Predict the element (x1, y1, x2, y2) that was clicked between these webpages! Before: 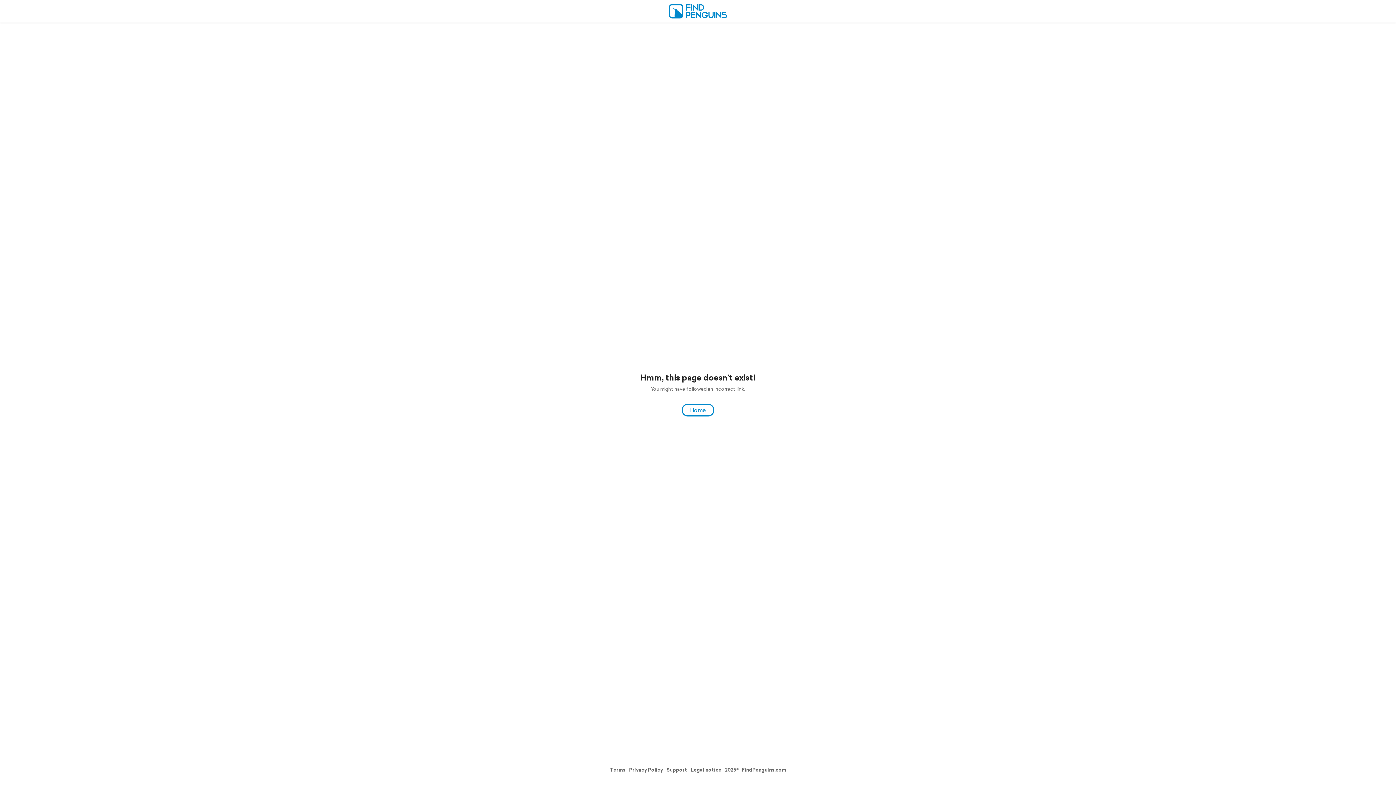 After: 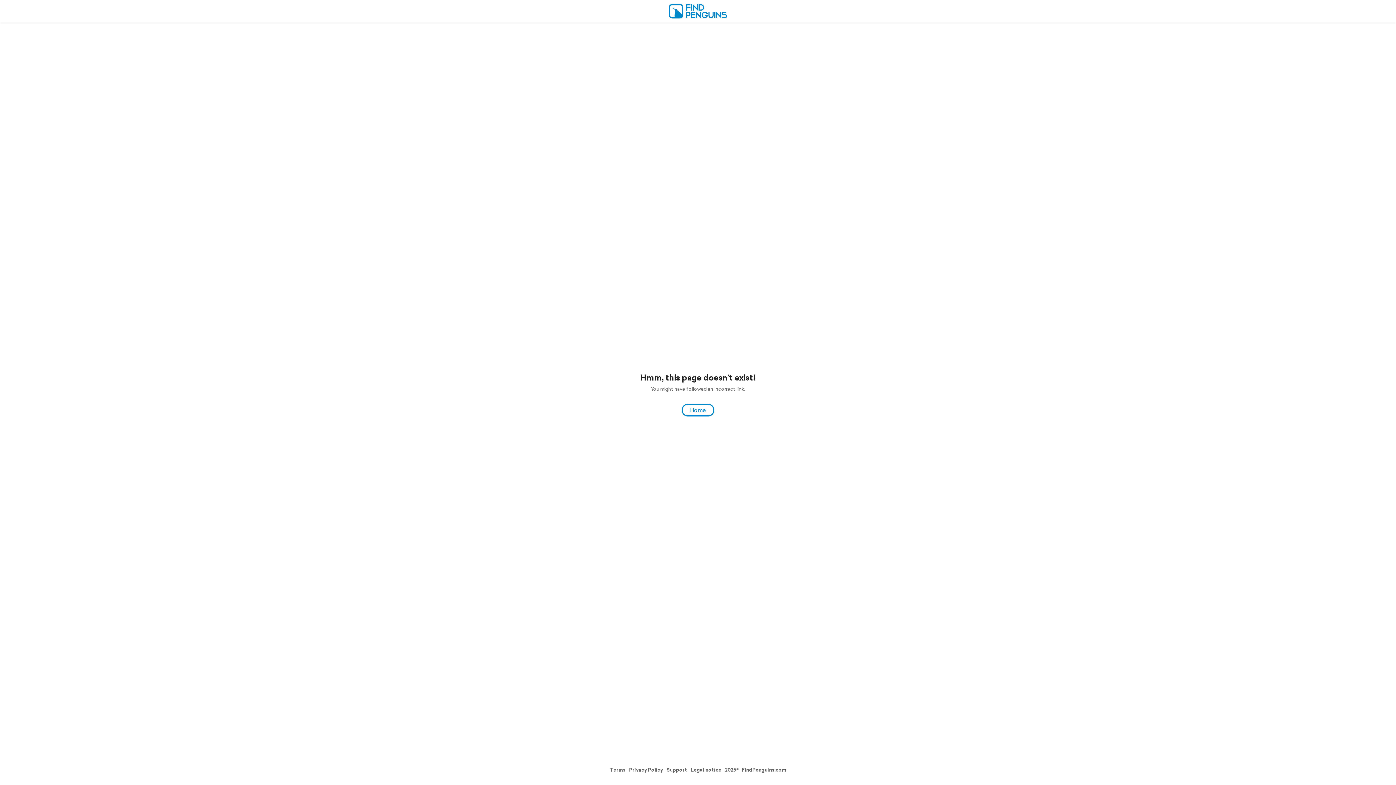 Action: bbox: (629, 766, 663, 773) label: Privacy Policy